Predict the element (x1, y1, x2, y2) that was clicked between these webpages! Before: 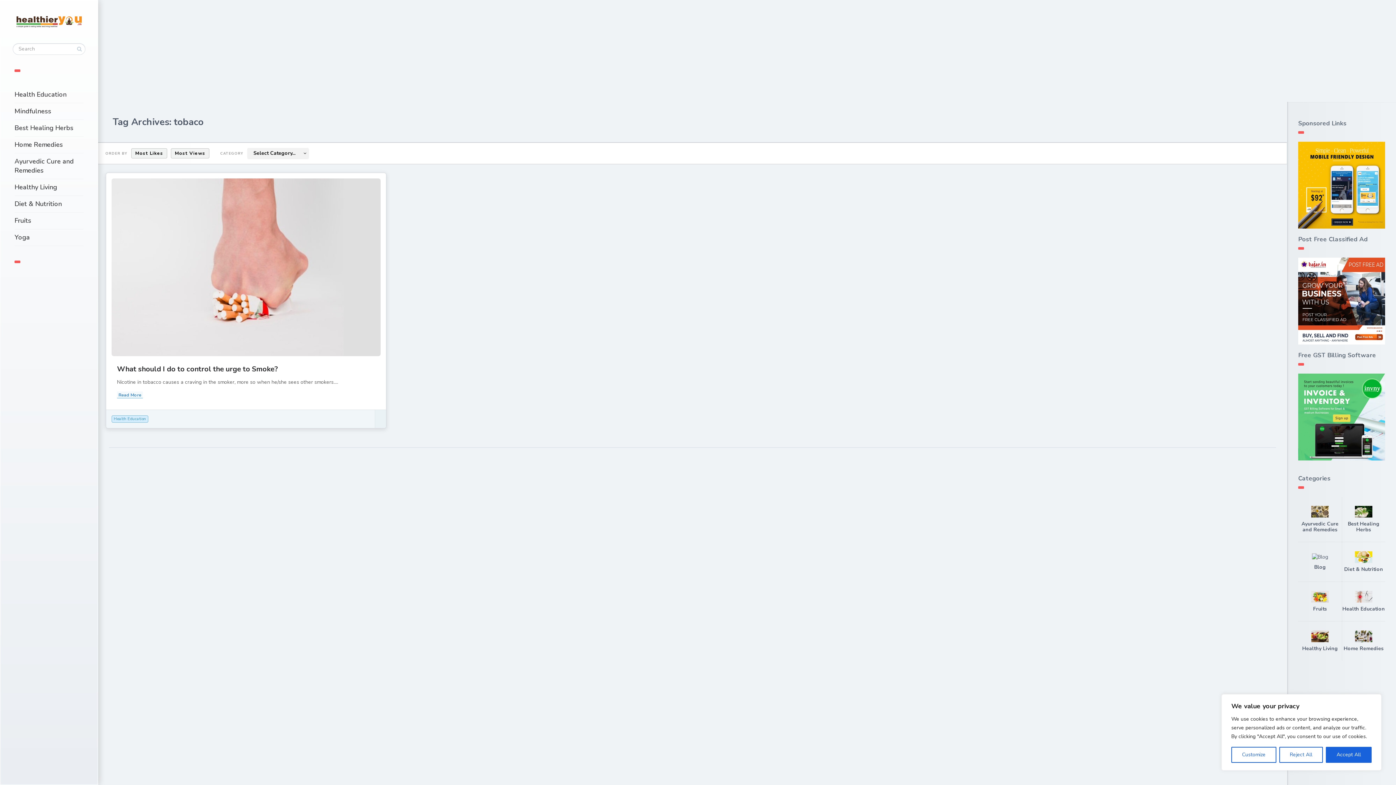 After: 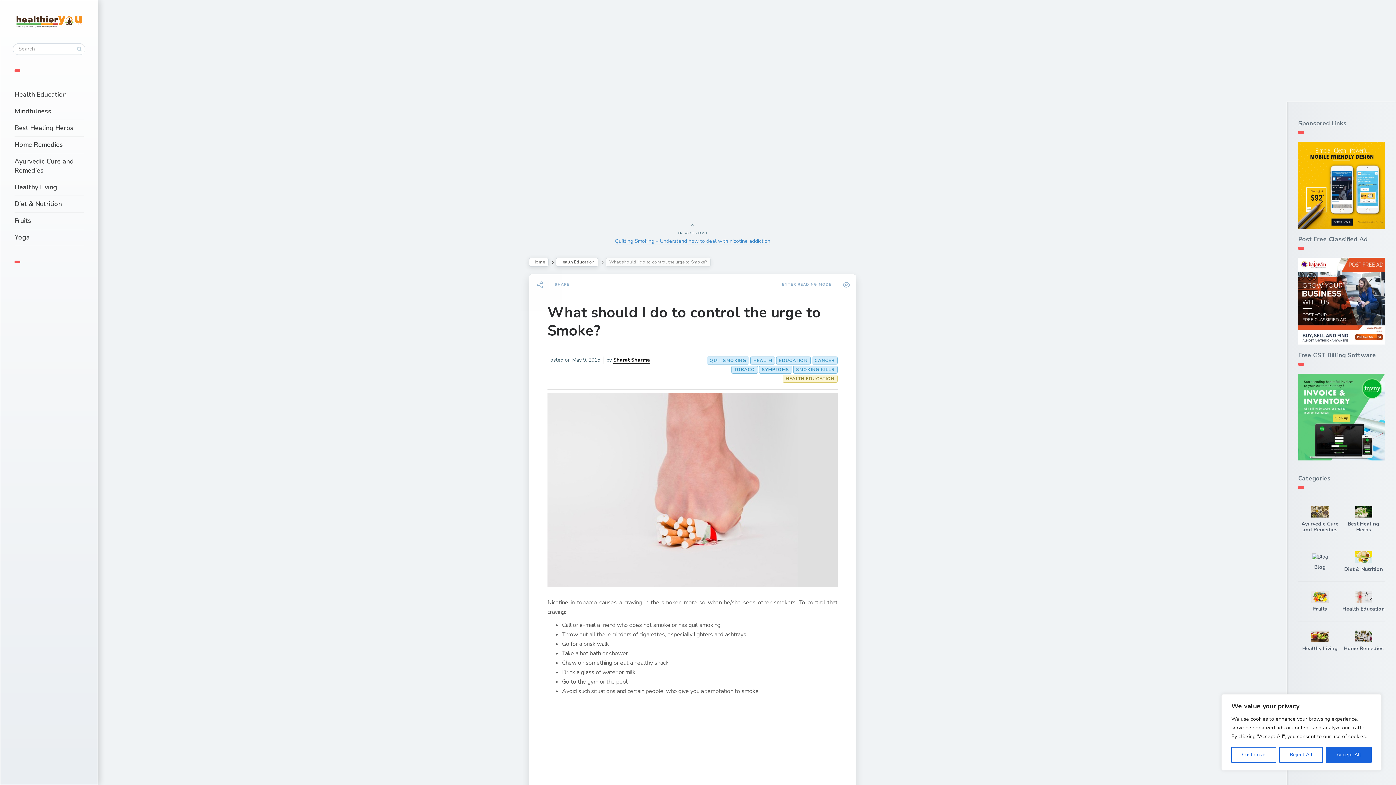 Action: label: Read More bbox: (117, 391, 142, 398)